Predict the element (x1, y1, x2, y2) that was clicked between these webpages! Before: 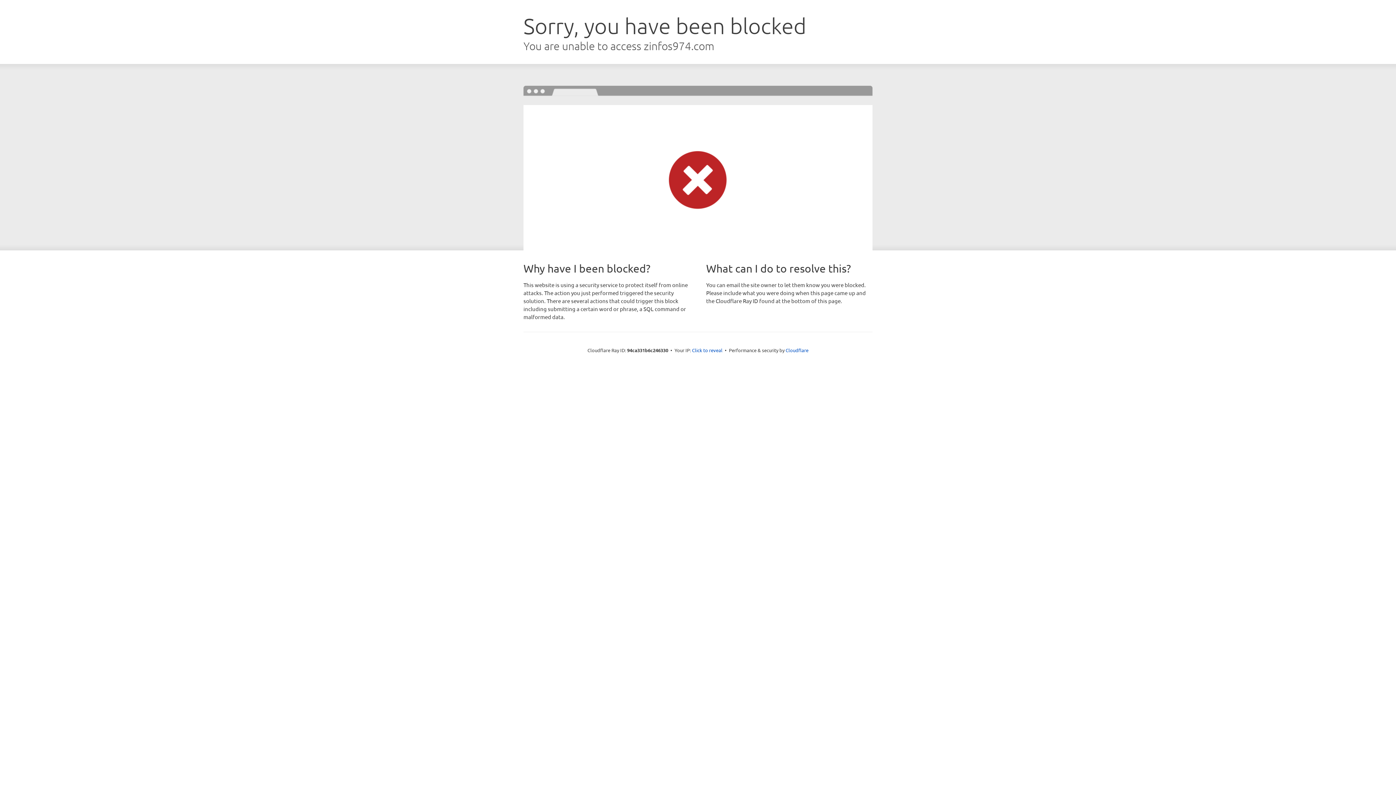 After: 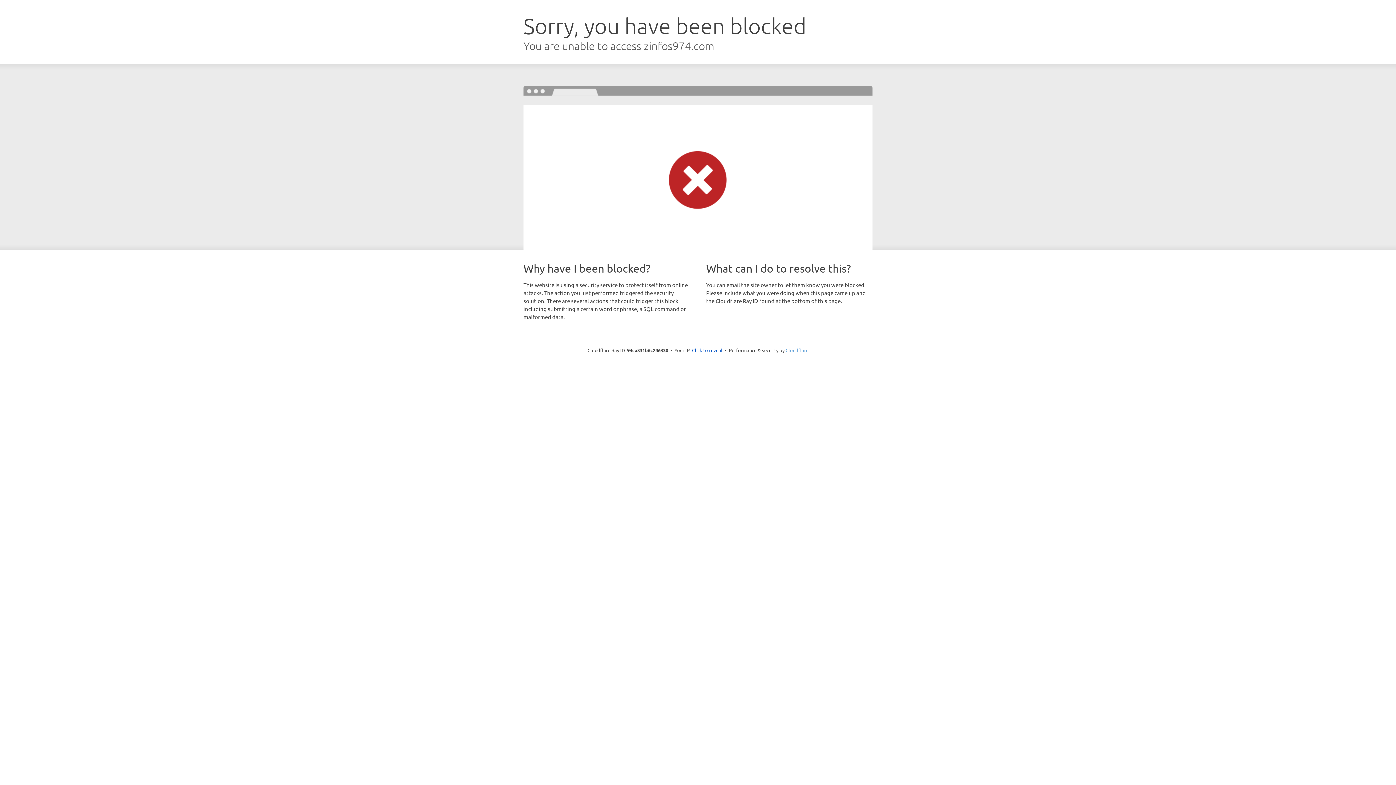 Action: label: Cloudflare bbox: (785, 347, 808, 353)